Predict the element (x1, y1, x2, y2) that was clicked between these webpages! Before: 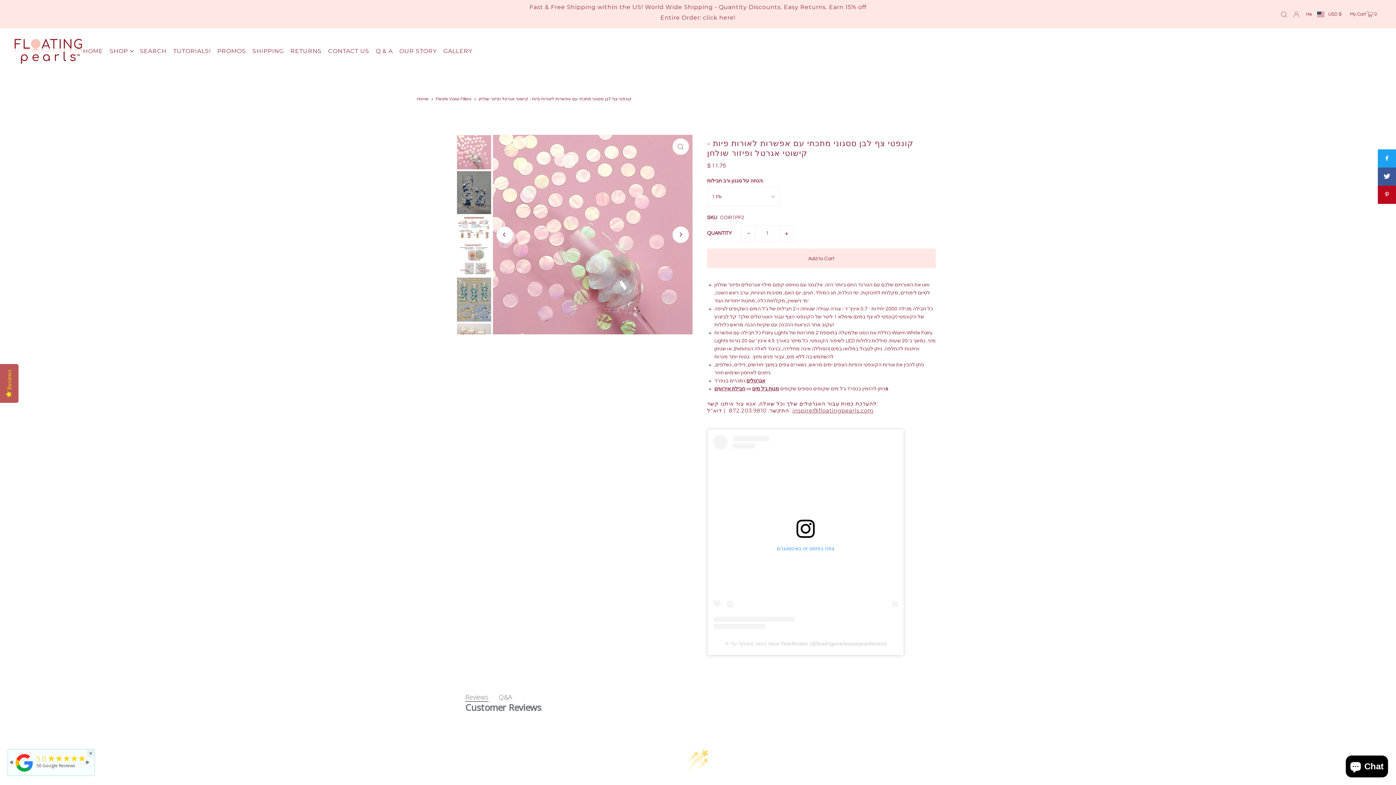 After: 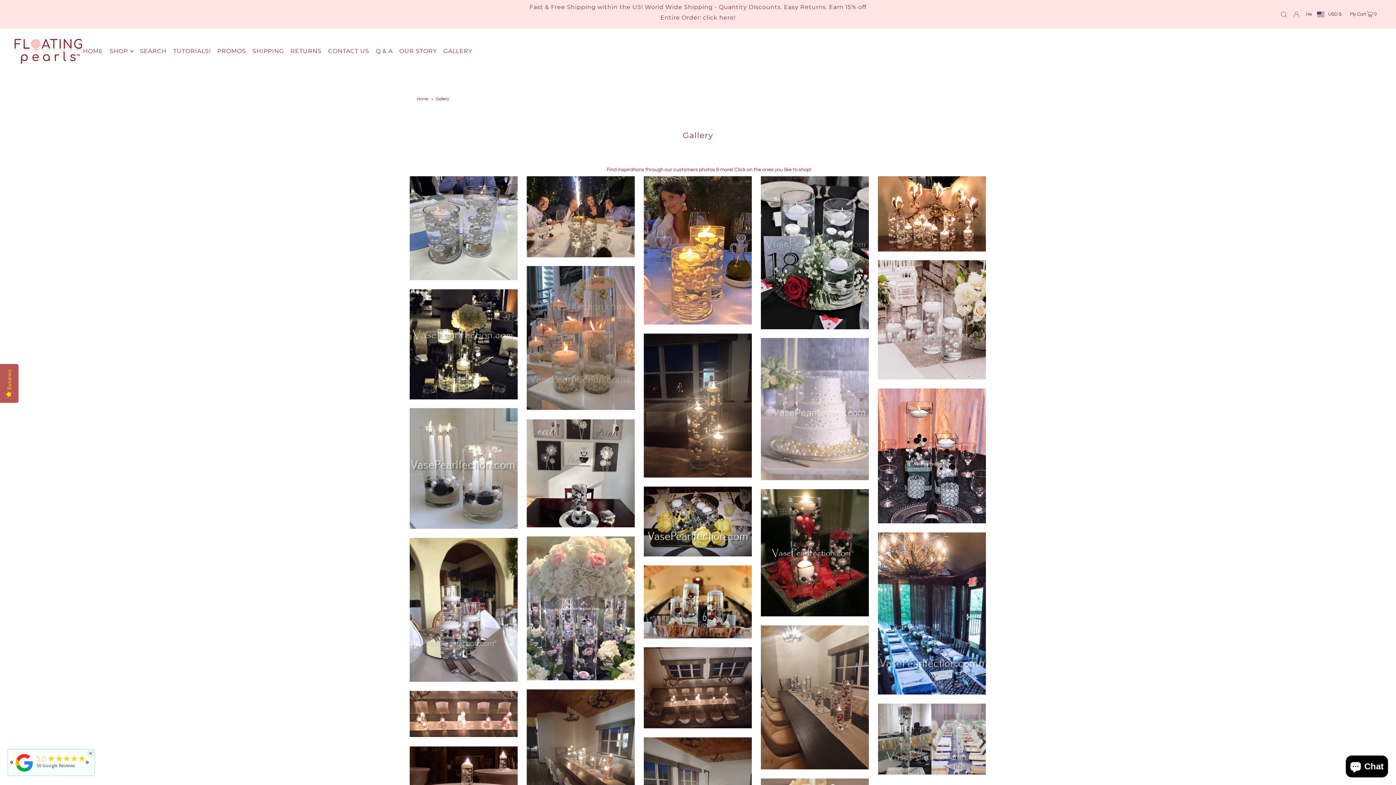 Action: label: GALLERY bbox: (443, 42, 472, 60)